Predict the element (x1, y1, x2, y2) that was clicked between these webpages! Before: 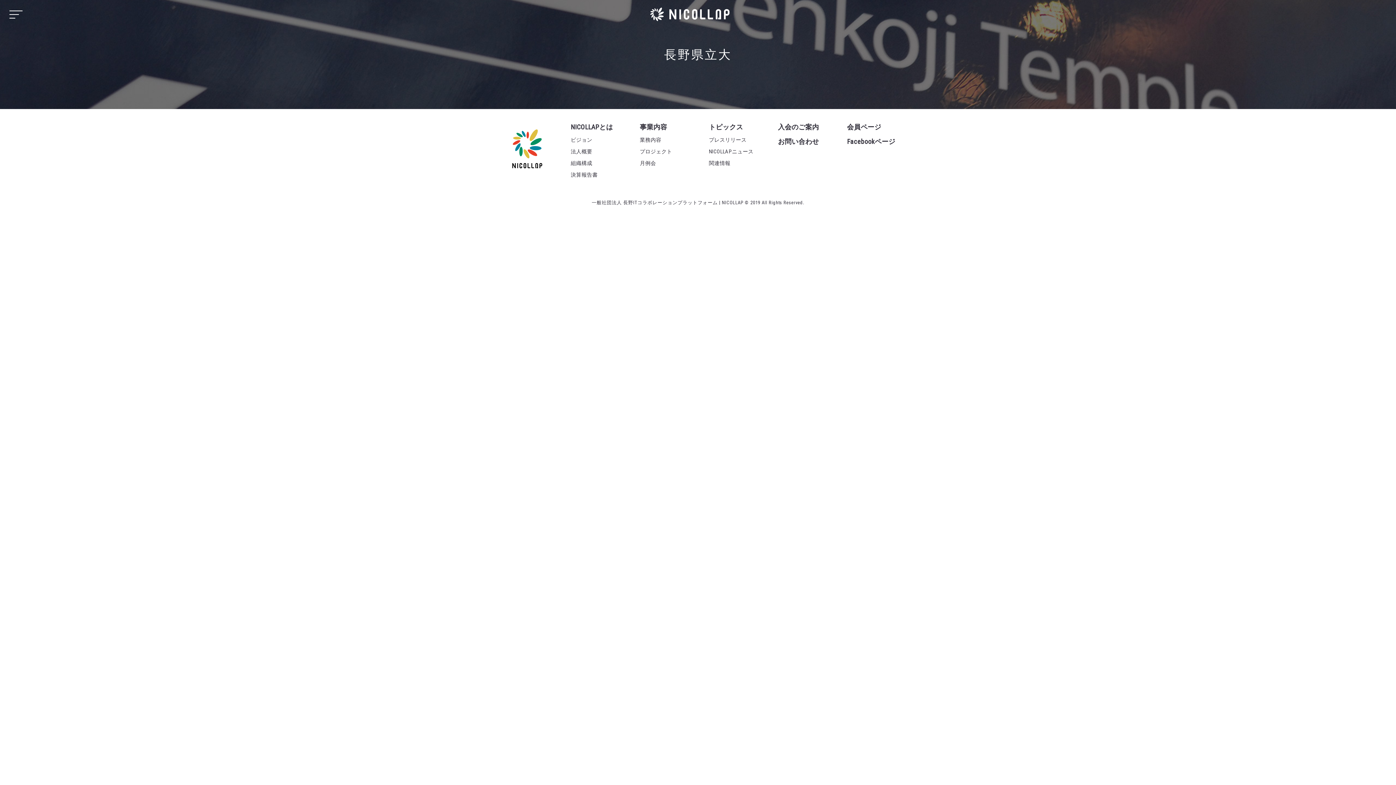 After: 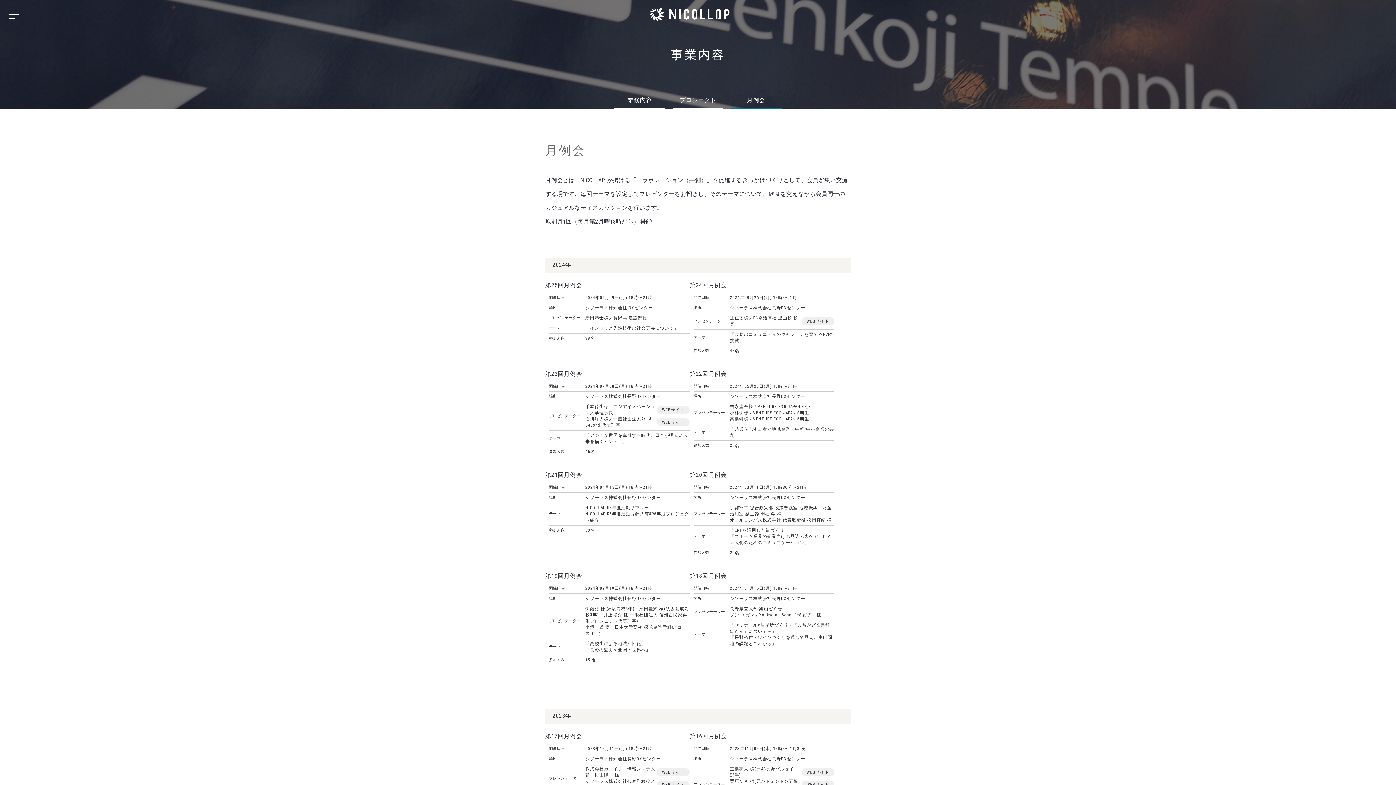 Action: bbox: (640, 157, 705, 169) label: 月例会